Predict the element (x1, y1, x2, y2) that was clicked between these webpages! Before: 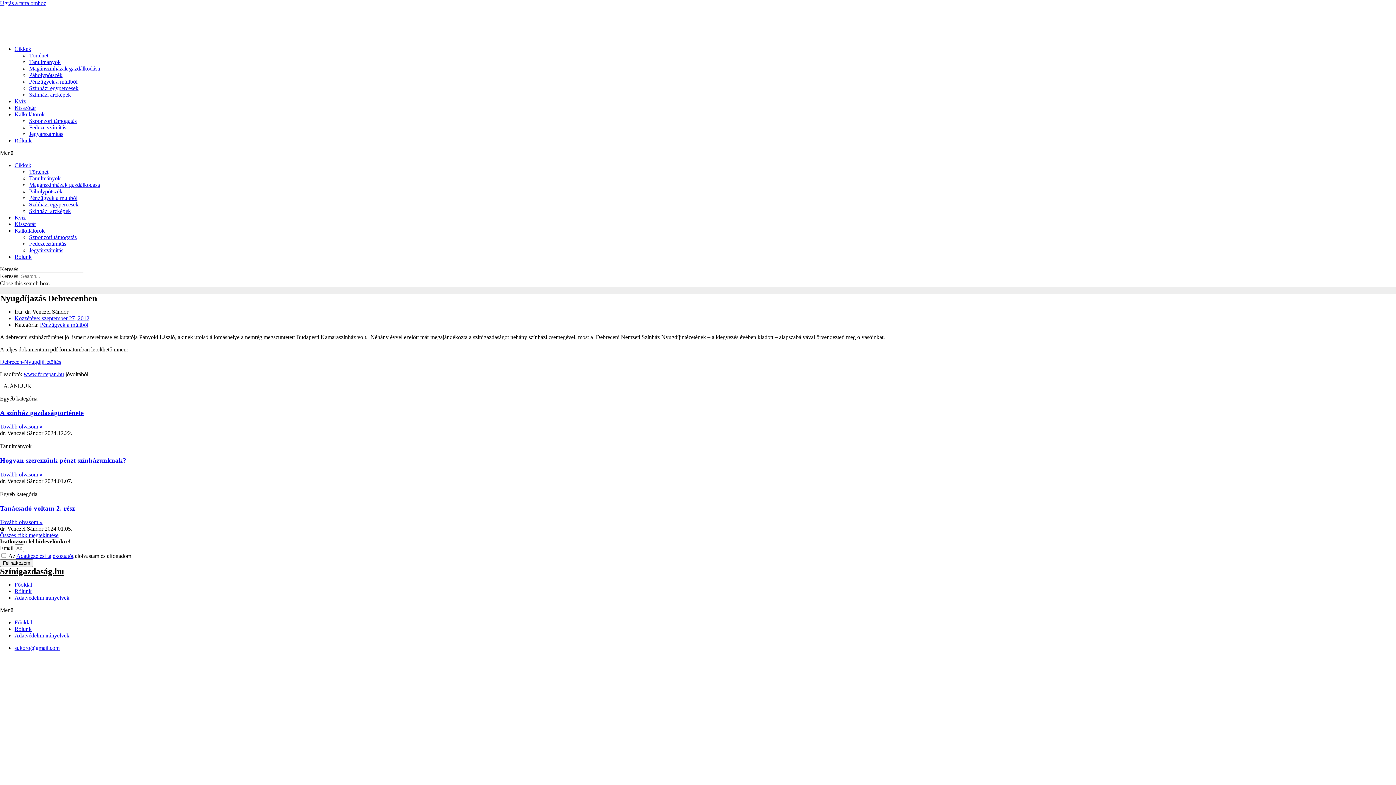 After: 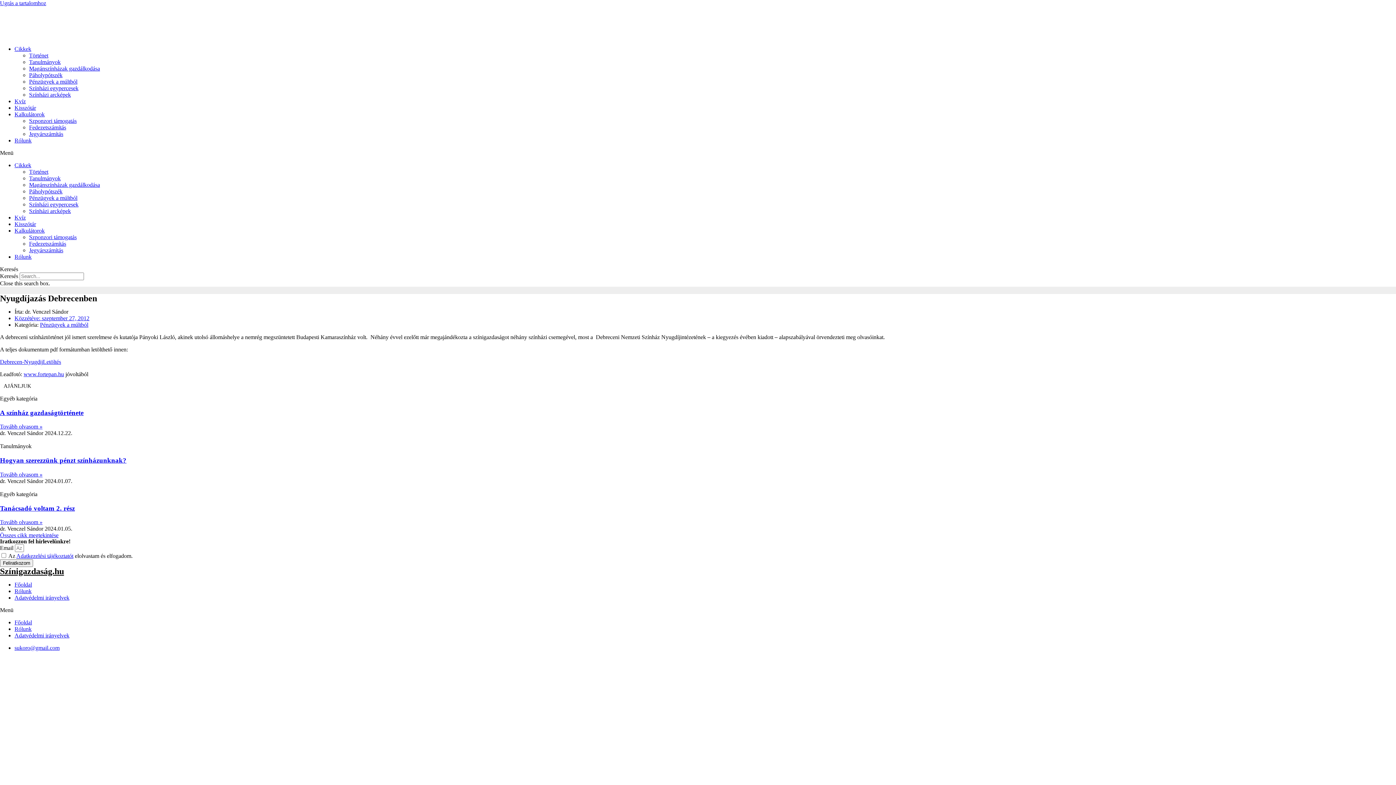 Action: bbox: (14, 111, 44, 117) label: Kalkulátorok